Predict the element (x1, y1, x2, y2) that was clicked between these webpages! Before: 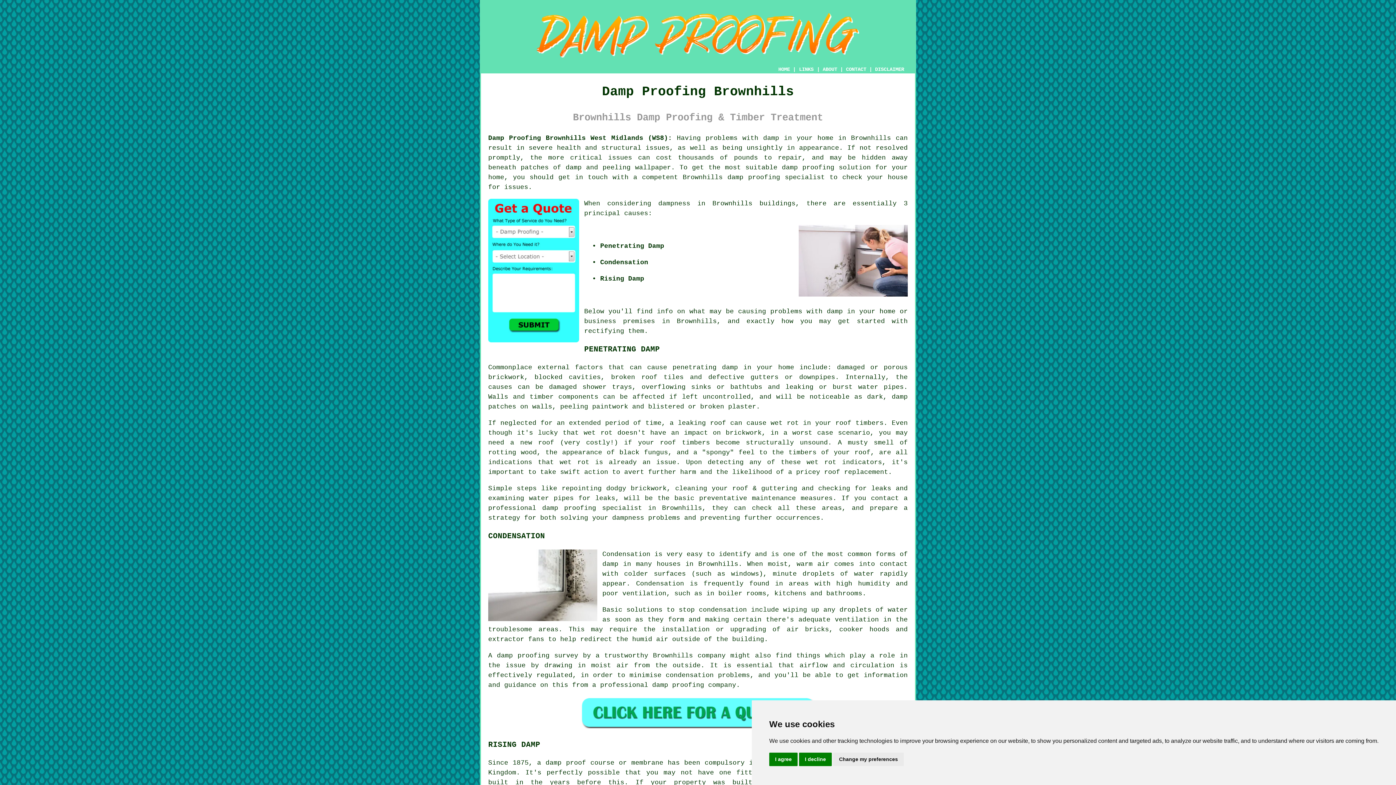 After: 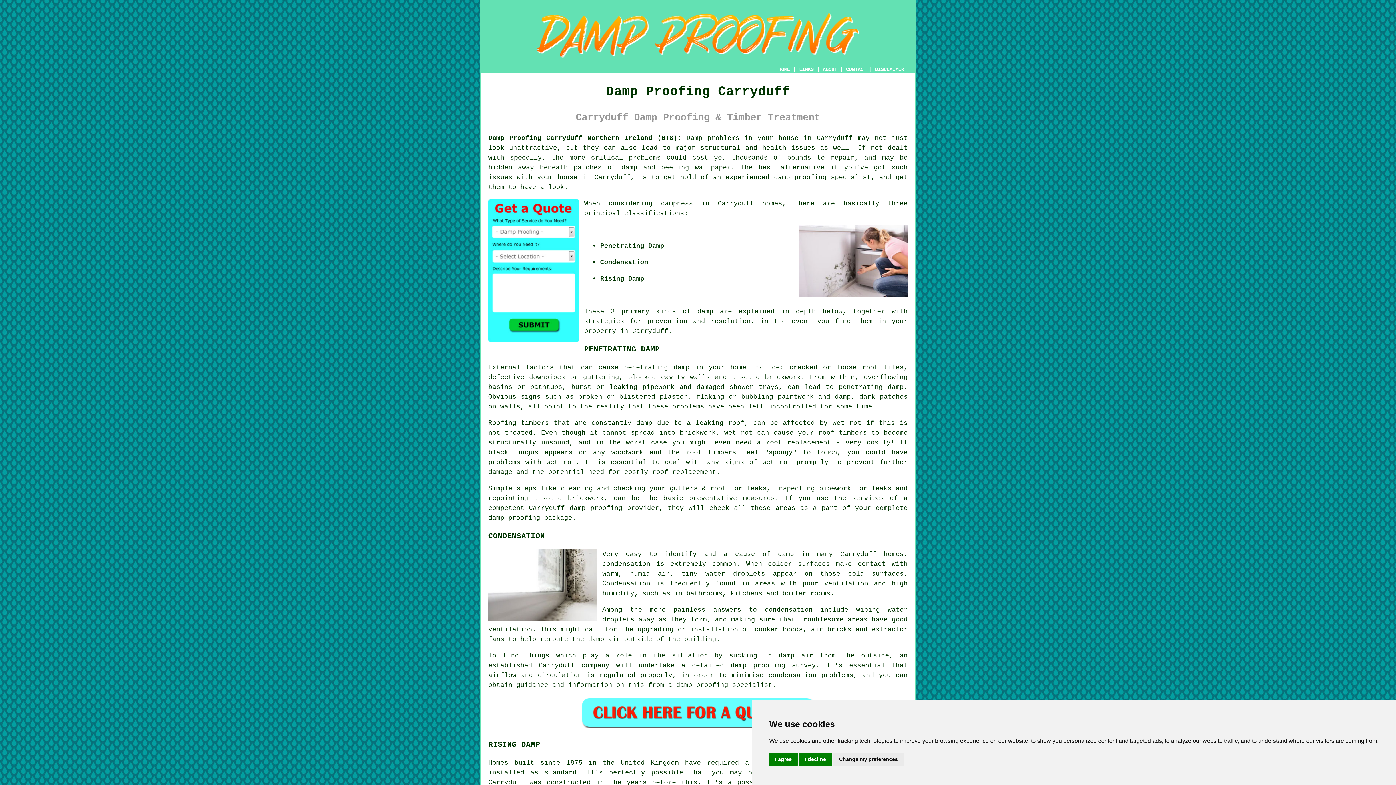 Action: bbox: (497, 652, 578, 659) label: damp proofing survey